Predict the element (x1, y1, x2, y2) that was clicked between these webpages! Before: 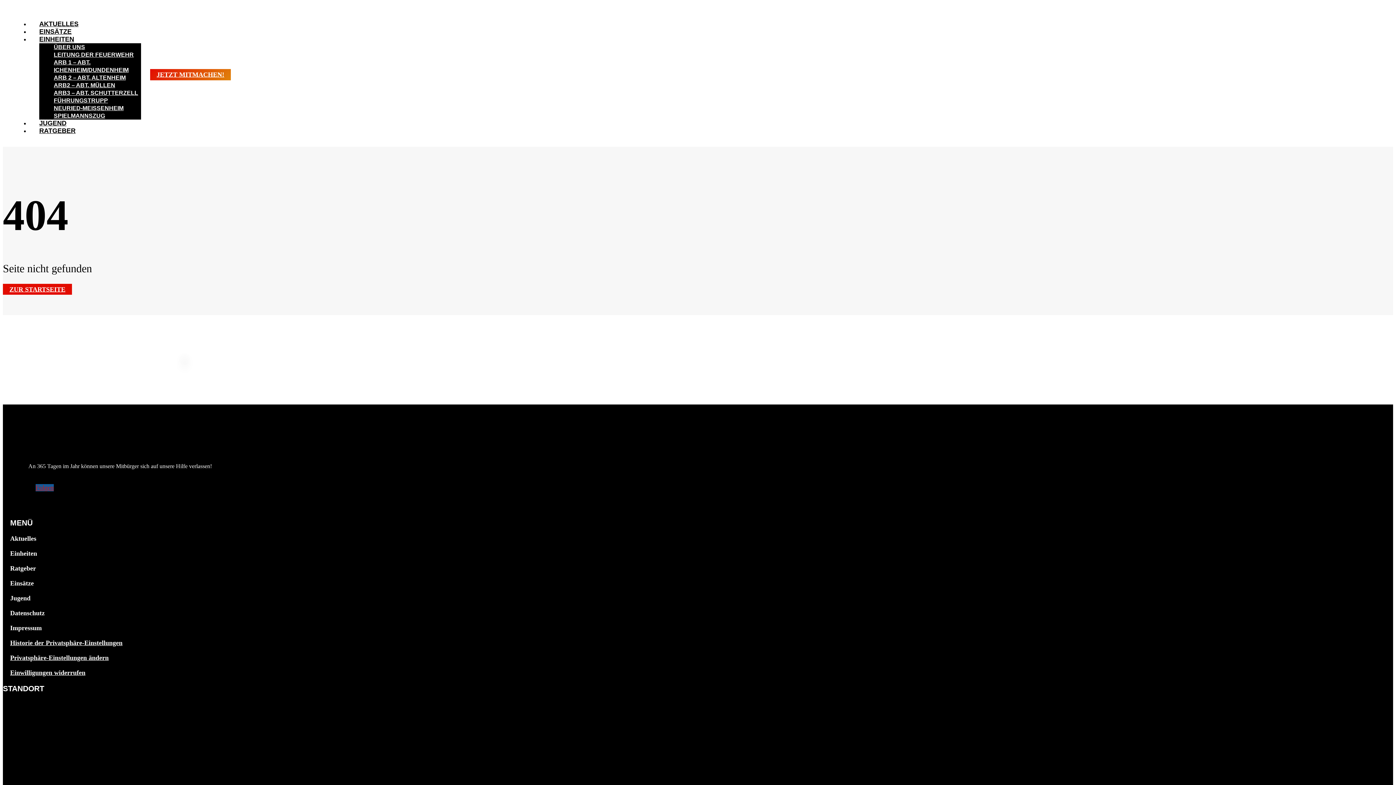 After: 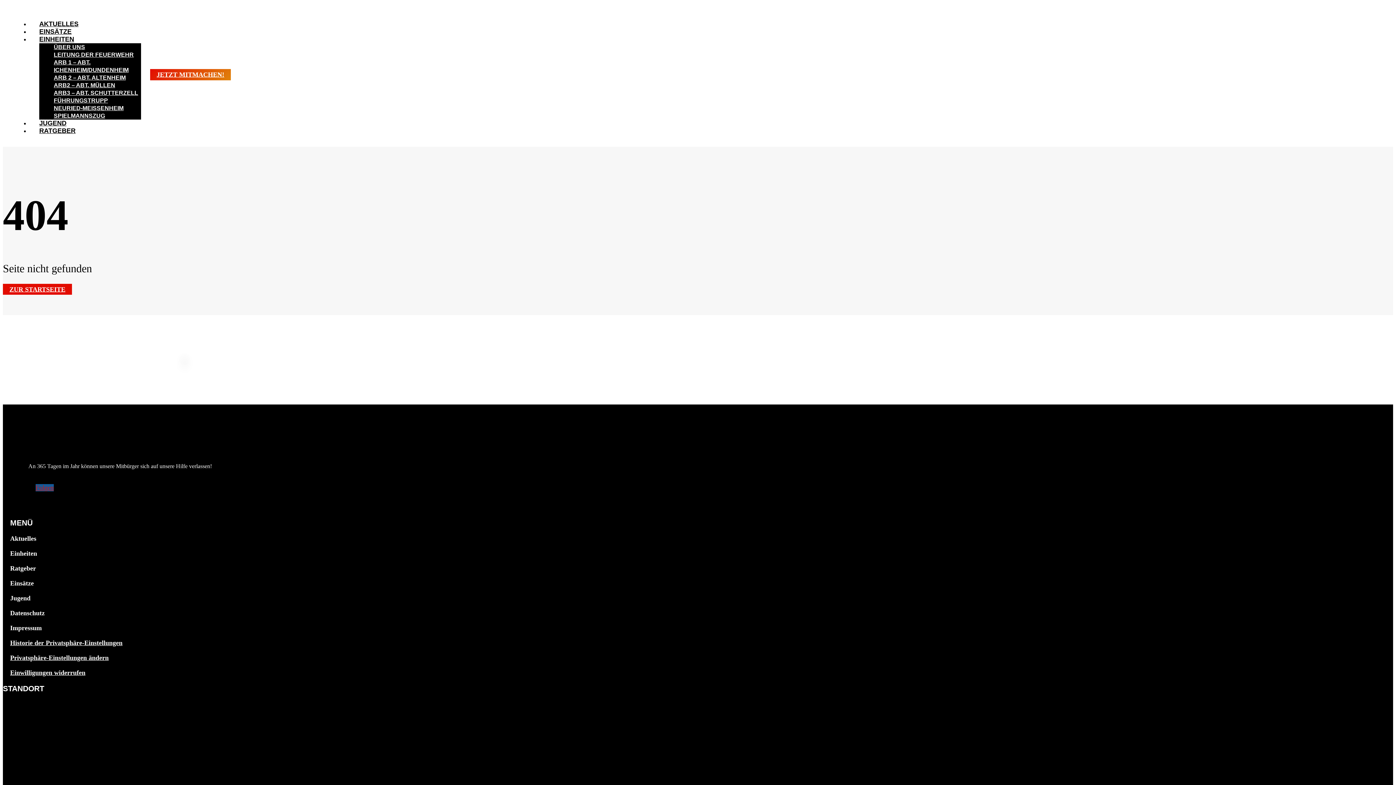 Action: bbox: (39, 35, 74, 42) label: EINHEITEN